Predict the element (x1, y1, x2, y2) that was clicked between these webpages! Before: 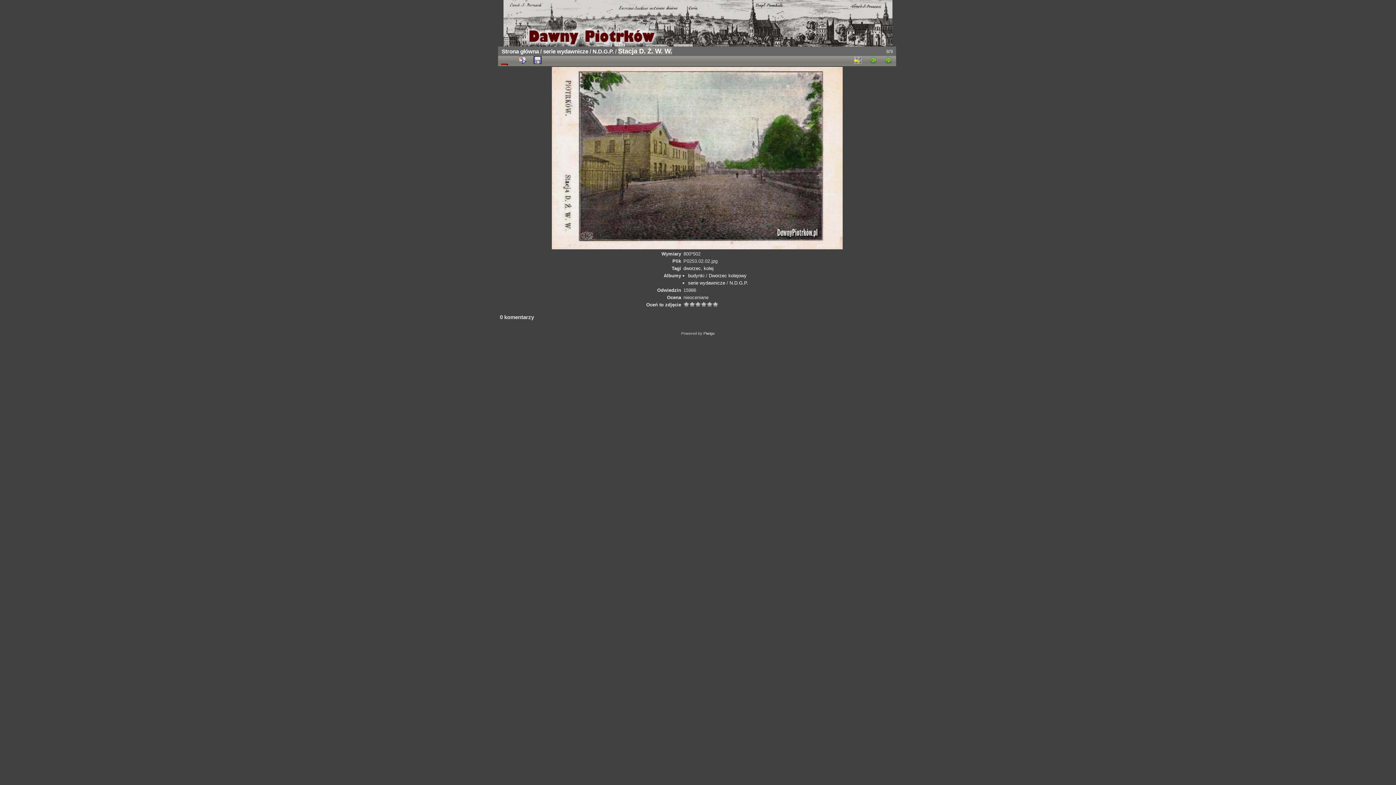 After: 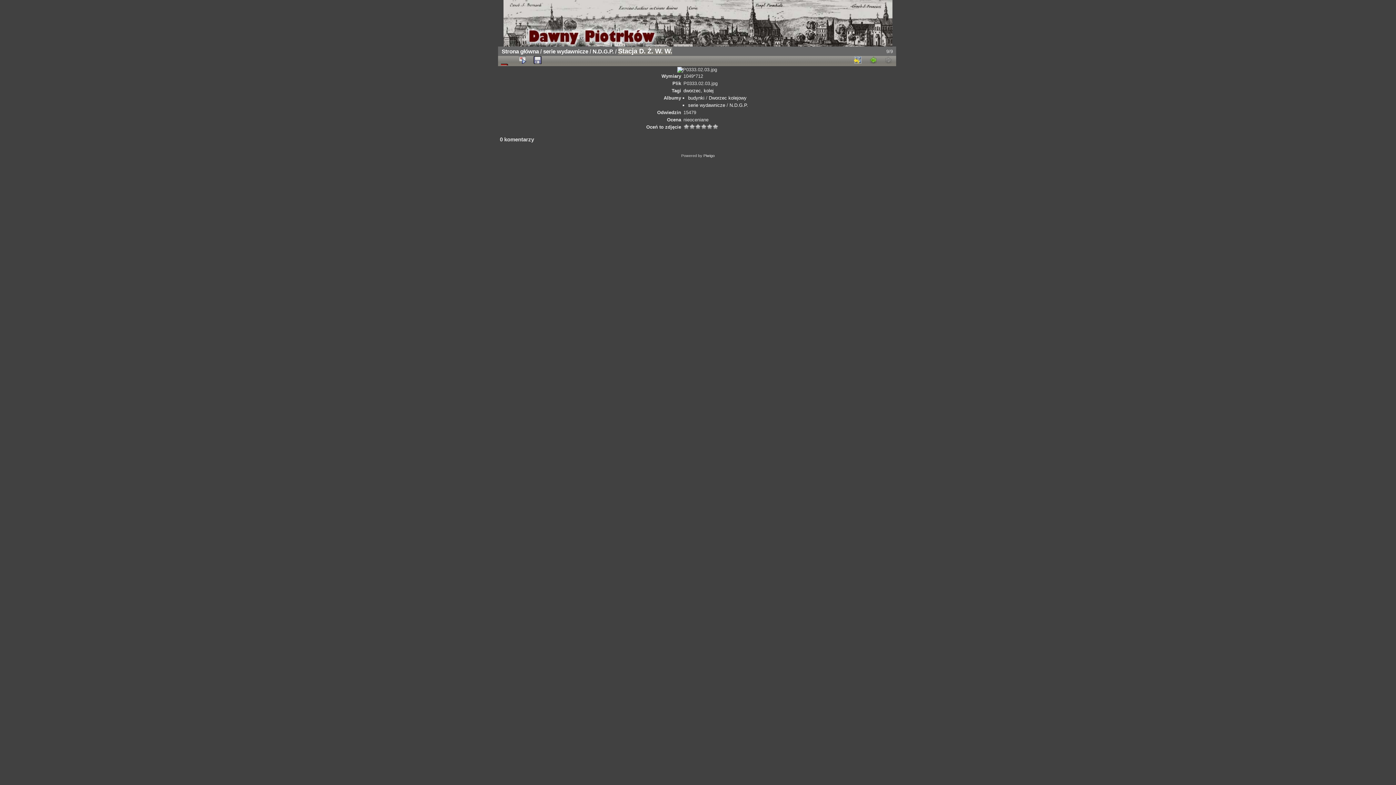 Action: bbox: (881, 56, 896, 64)